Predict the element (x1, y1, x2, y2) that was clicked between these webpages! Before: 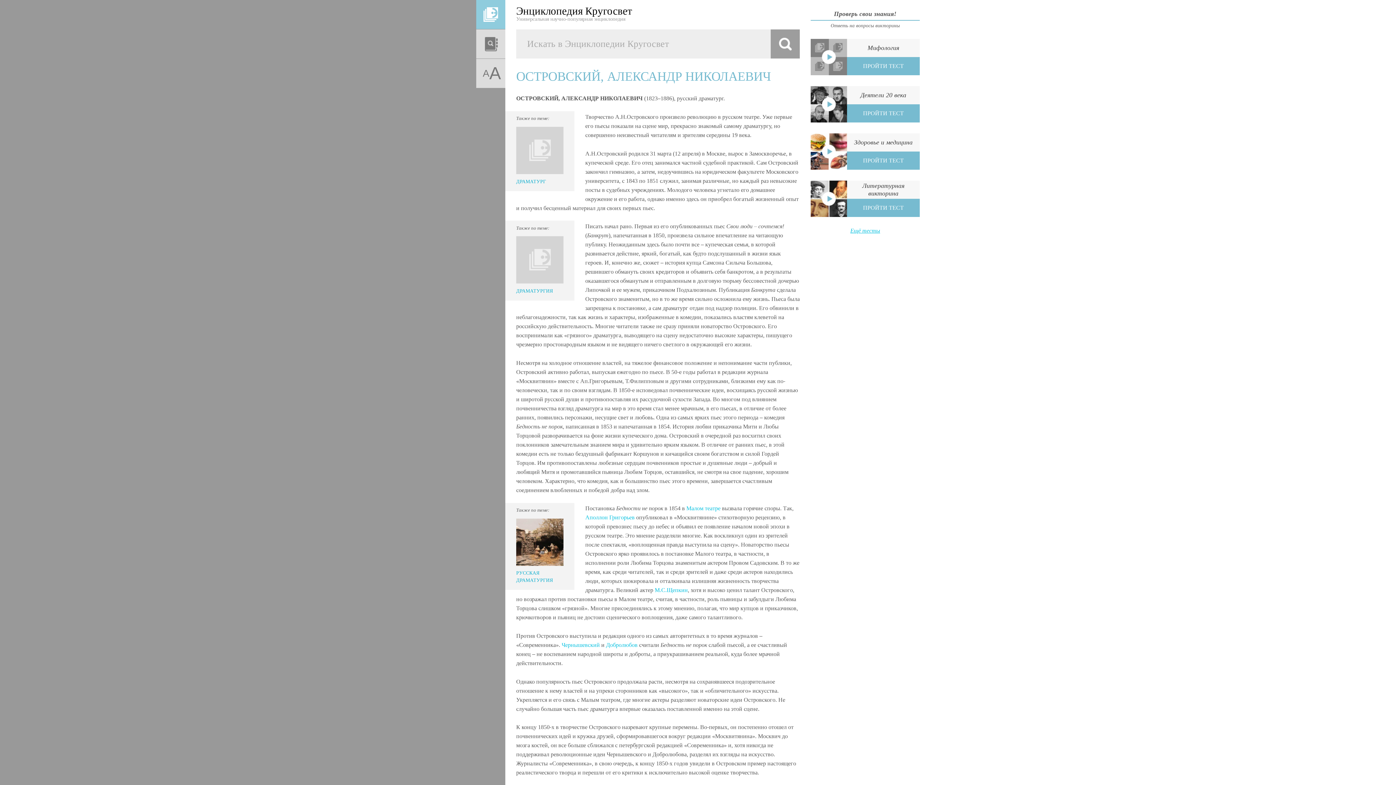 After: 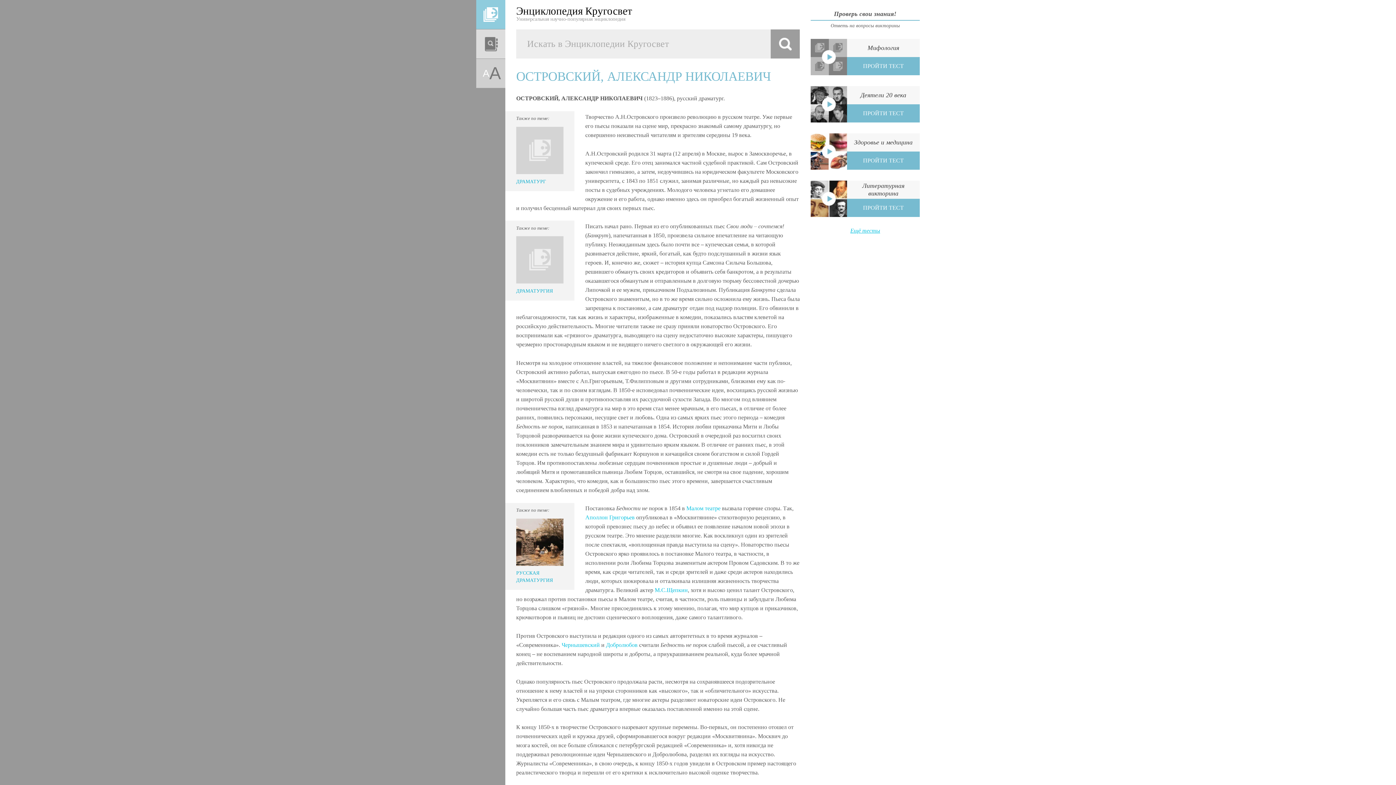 Action: label: A bbox: (476, 58, 489, 88)